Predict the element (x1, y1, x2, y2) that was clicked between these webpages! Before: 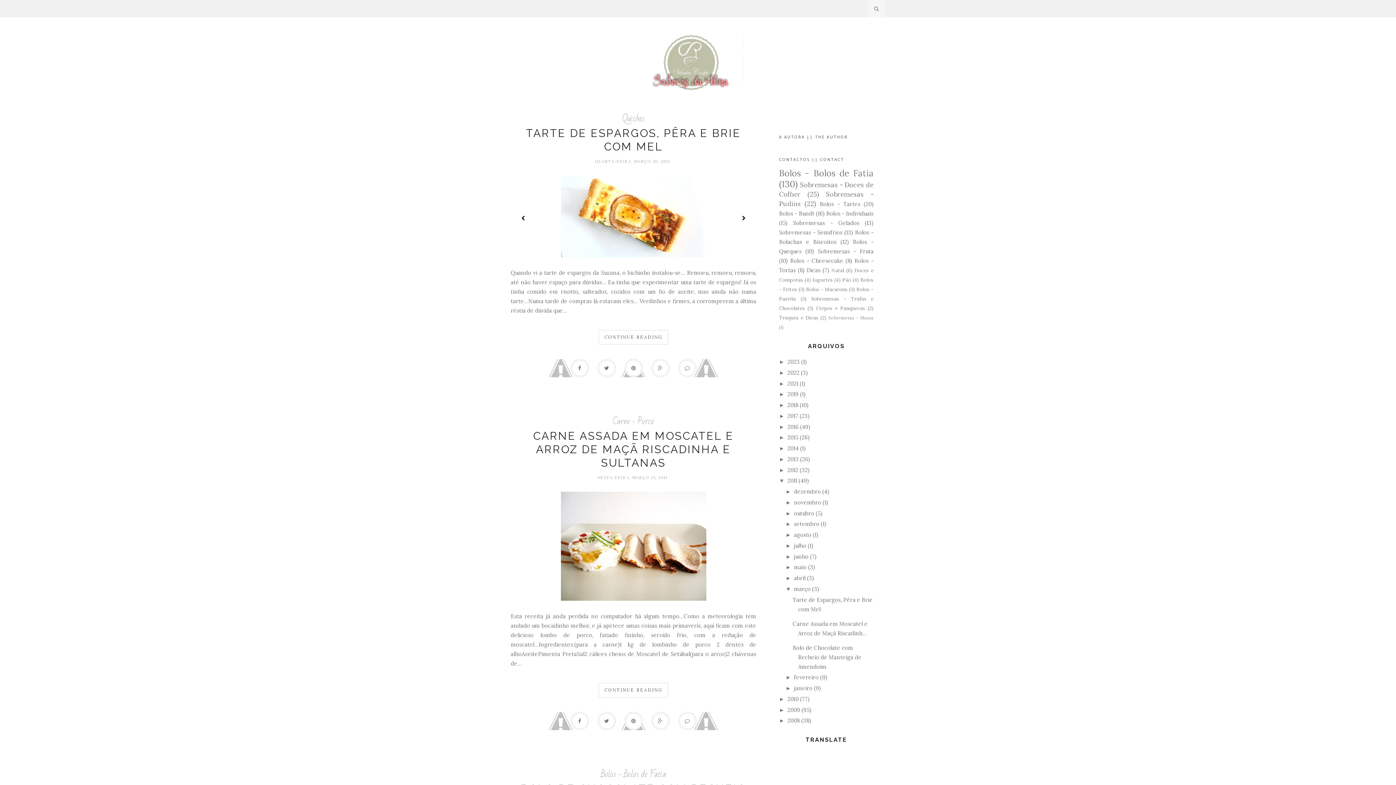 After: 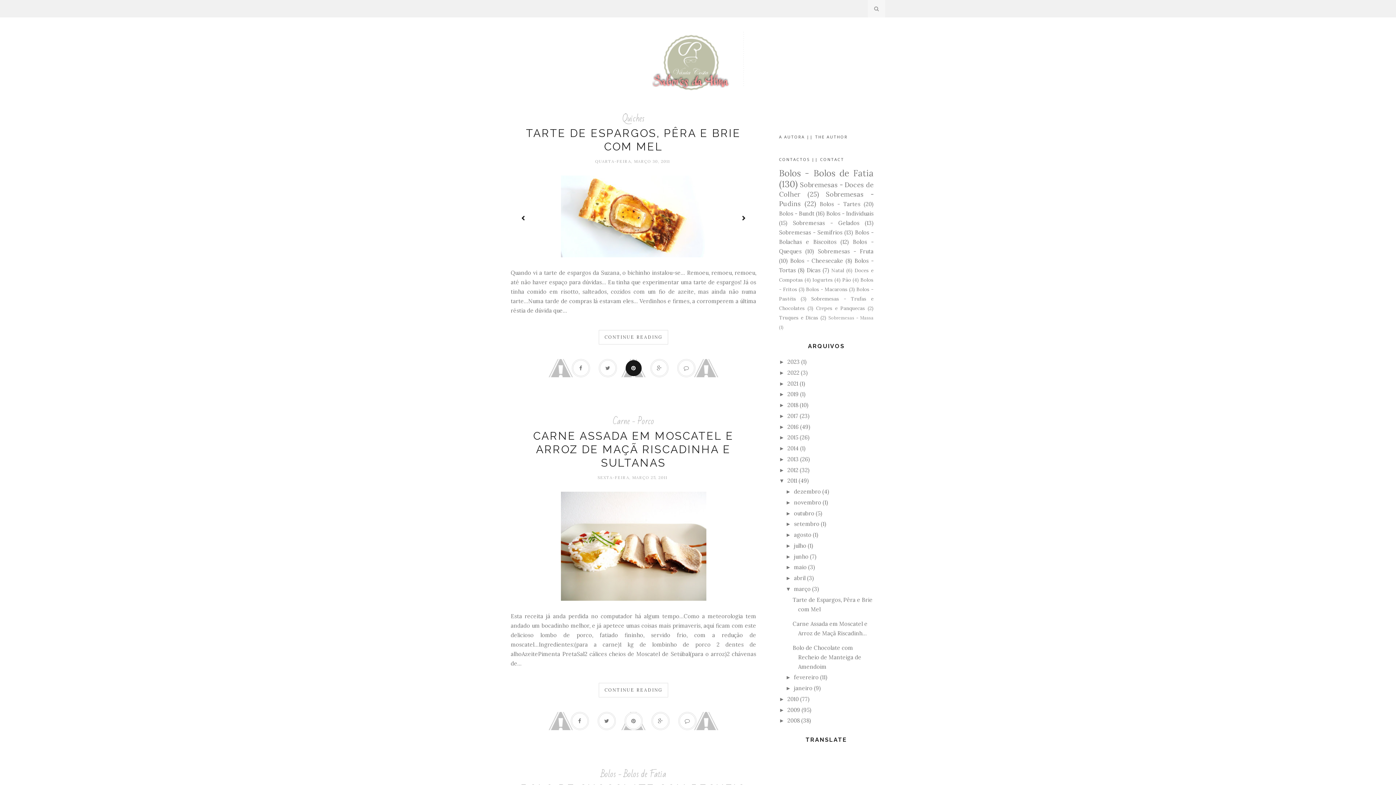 Action: bbox: (620, 359, 646, 377)